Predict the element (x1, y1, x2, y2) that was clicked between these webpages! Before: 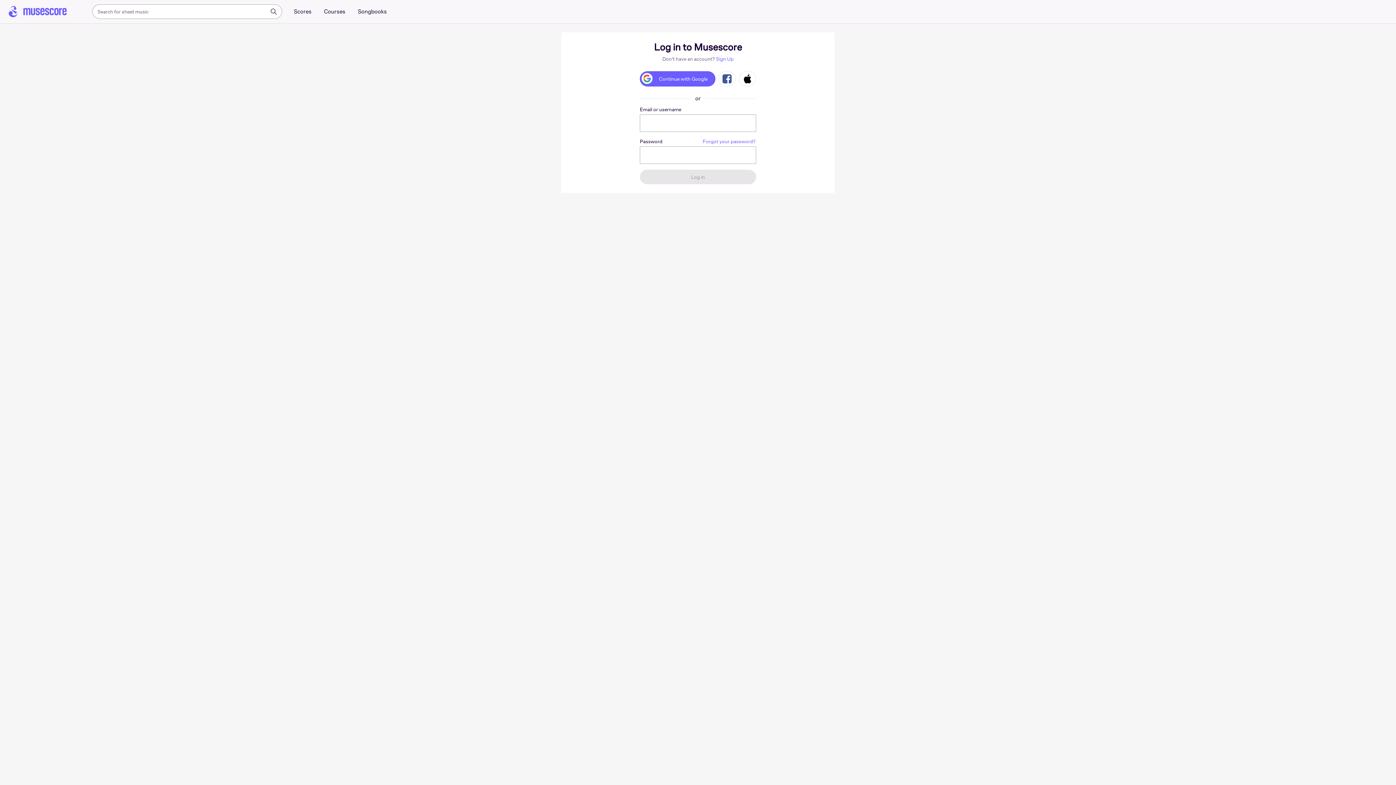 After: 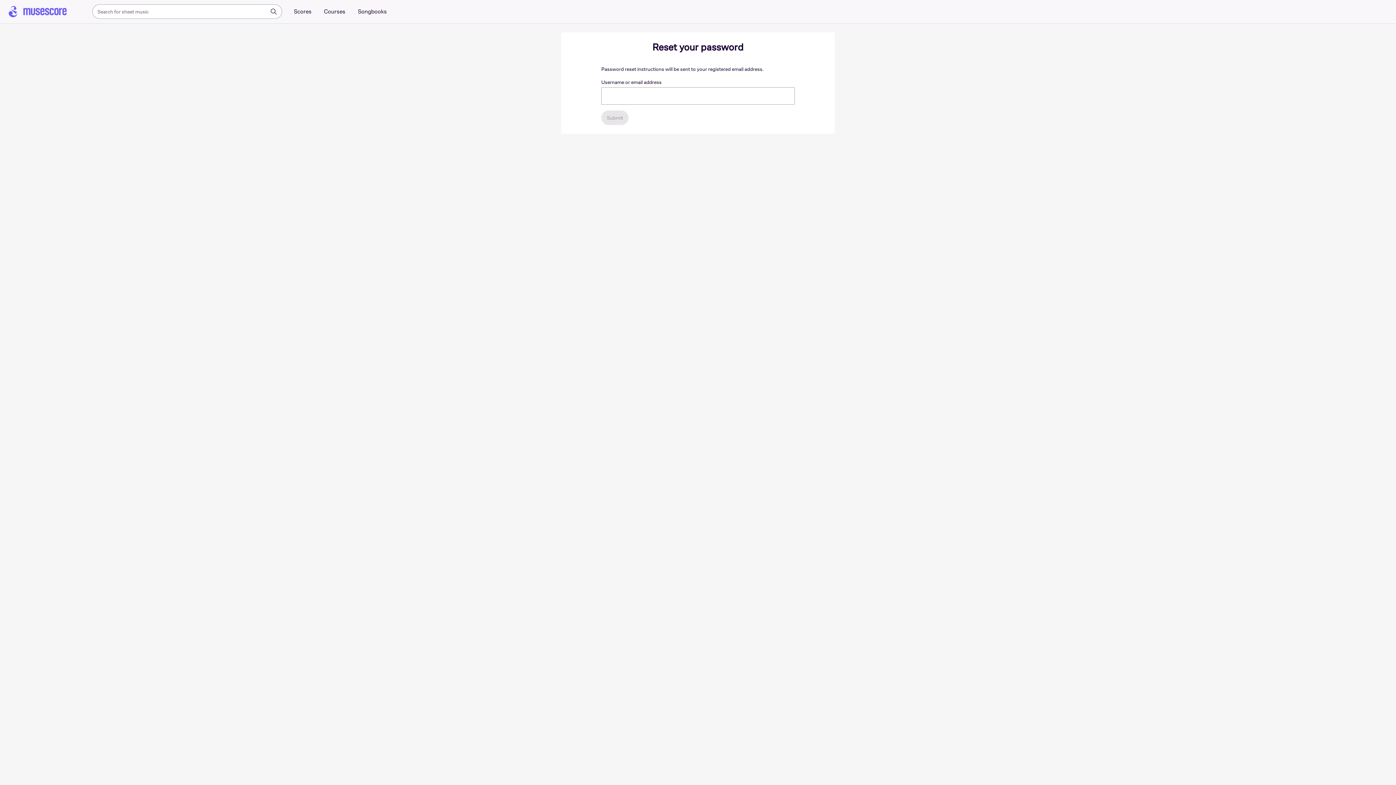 Action: label: Forgot your password? bbox: (702, 137, 755, 145)